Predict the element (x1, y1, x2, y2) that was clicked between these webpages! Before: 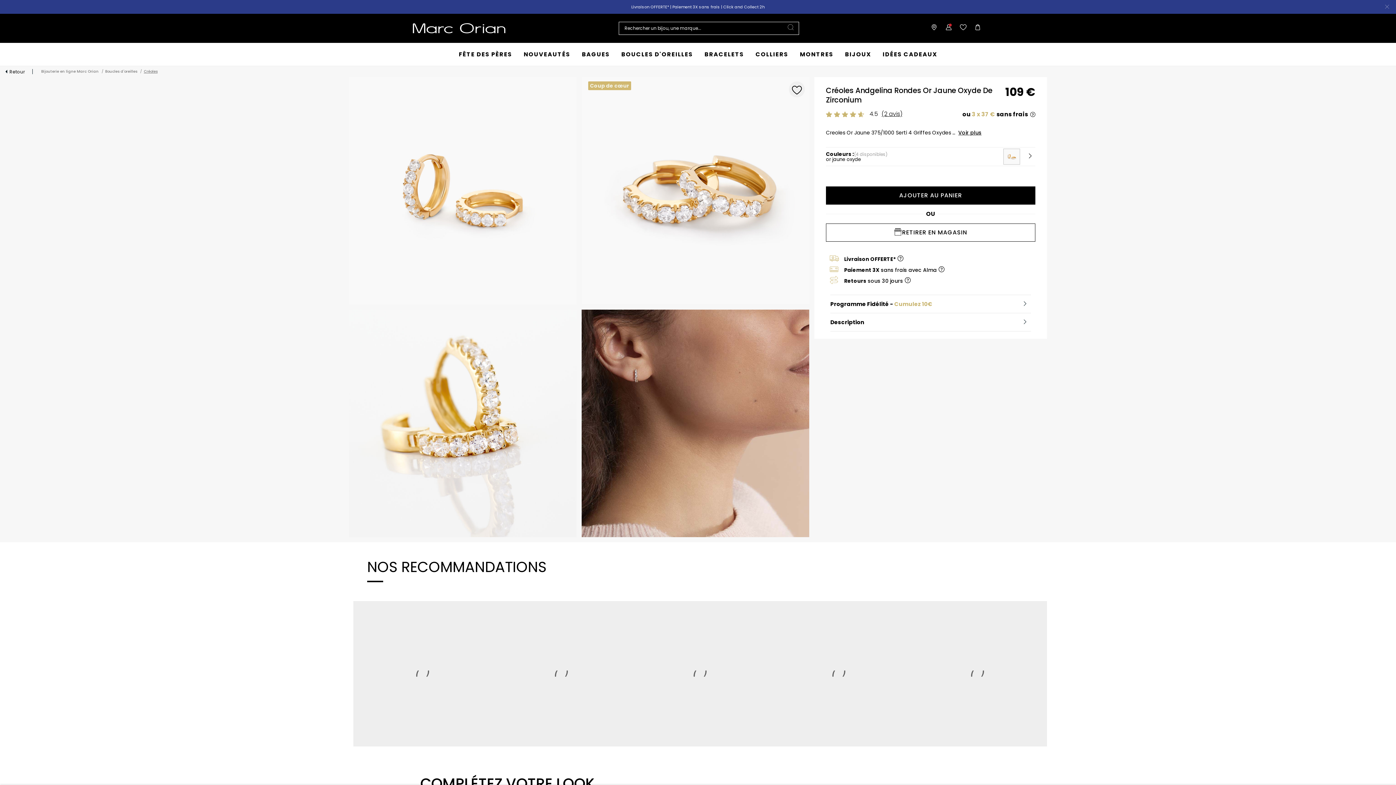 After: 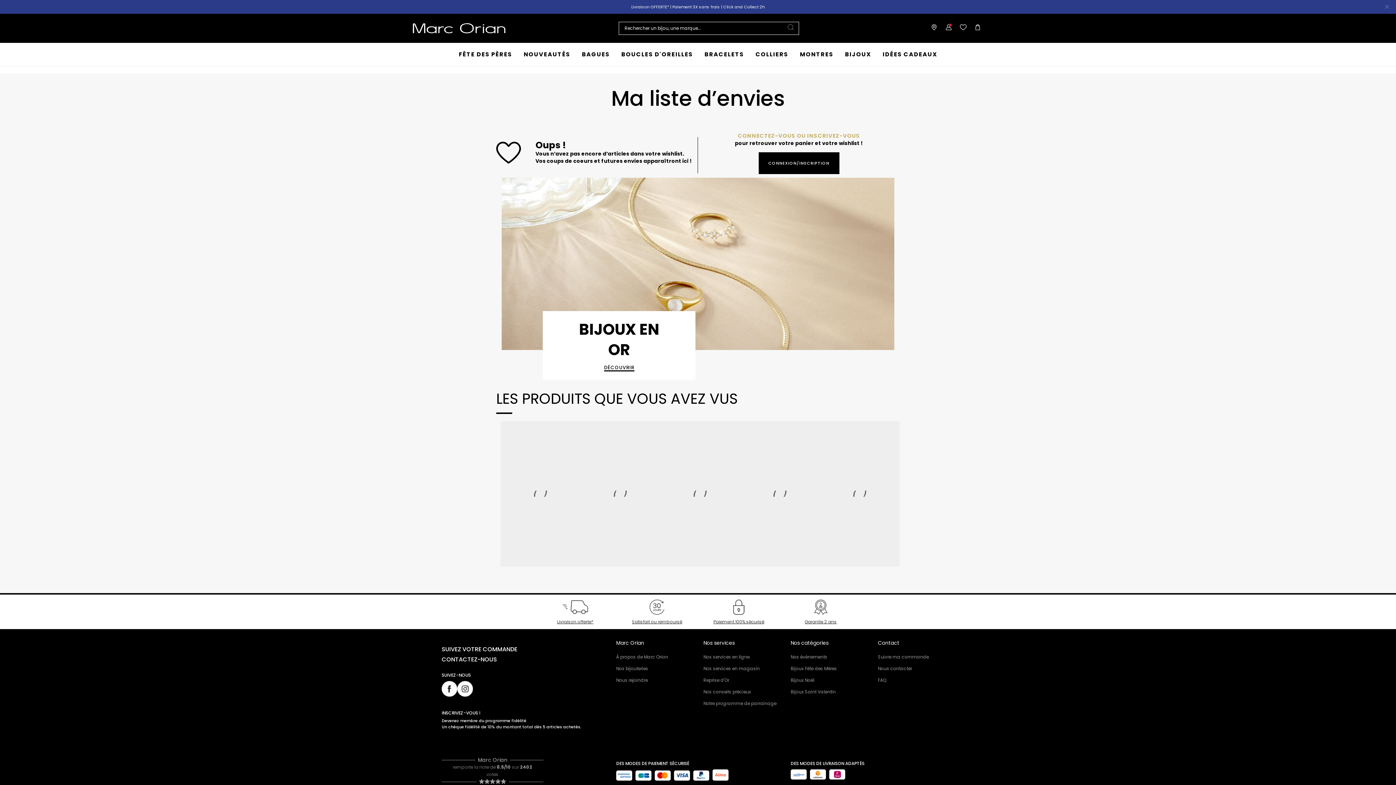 Action: bbox: (954, 13, 969, 42)